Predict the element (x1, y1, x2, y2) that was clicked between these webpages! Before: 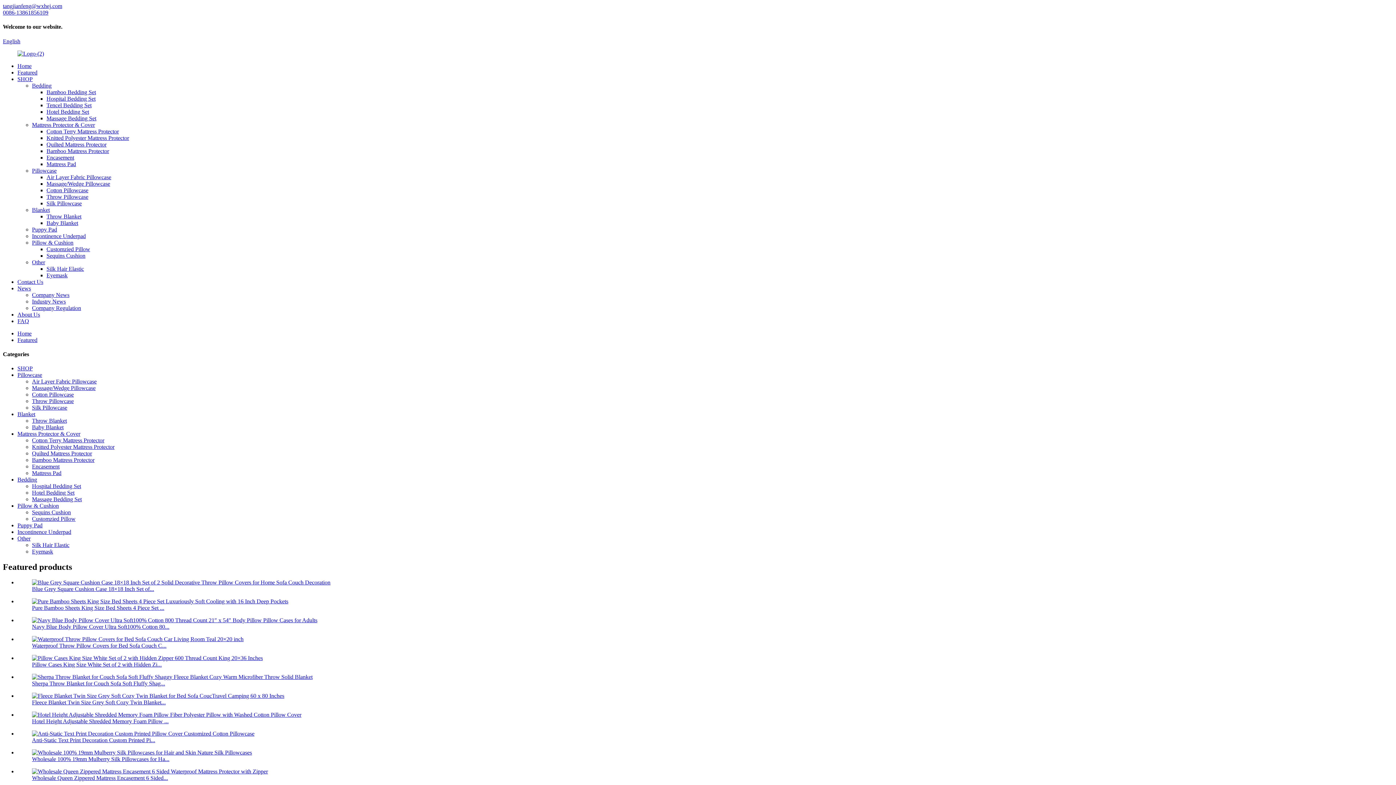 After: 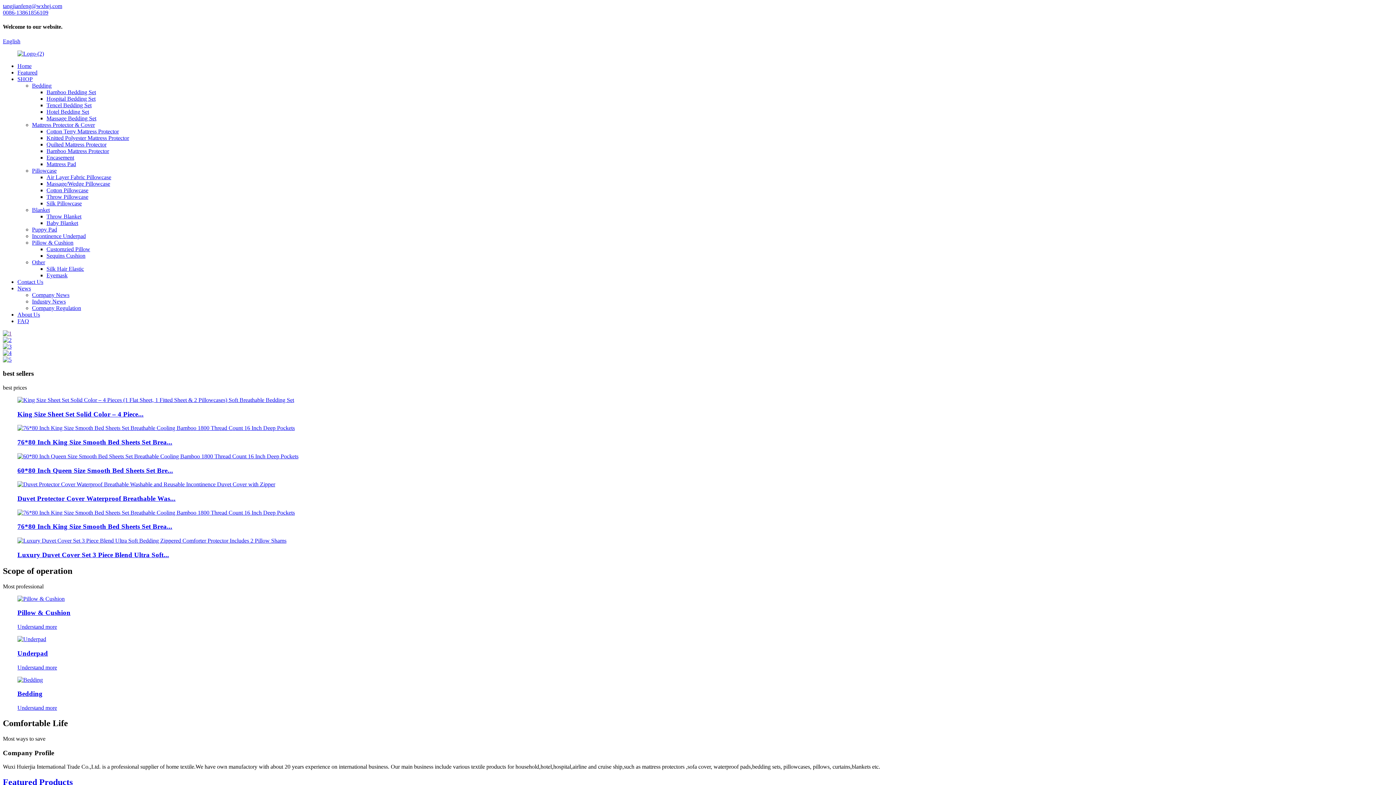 Action: bbox: (17, 62, 31, 68) label: Home